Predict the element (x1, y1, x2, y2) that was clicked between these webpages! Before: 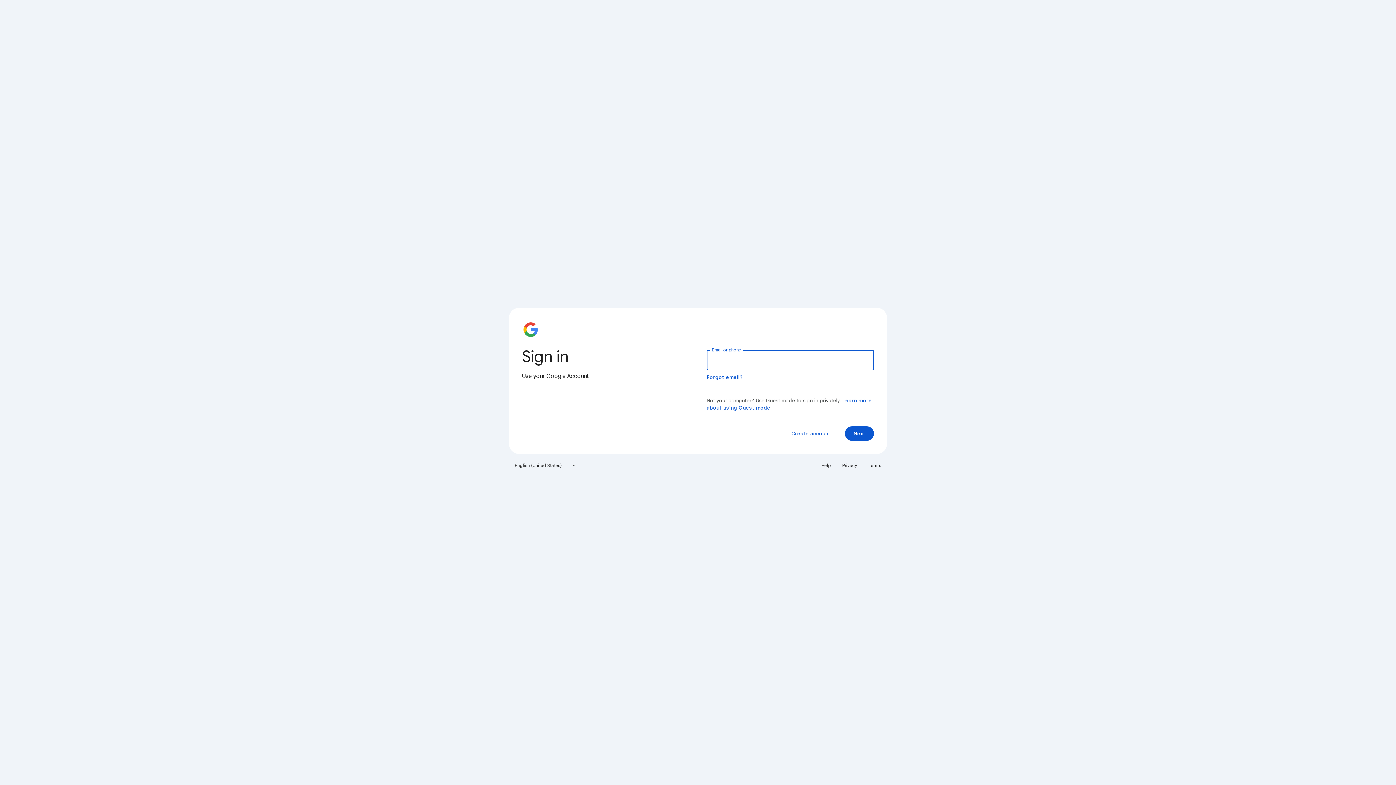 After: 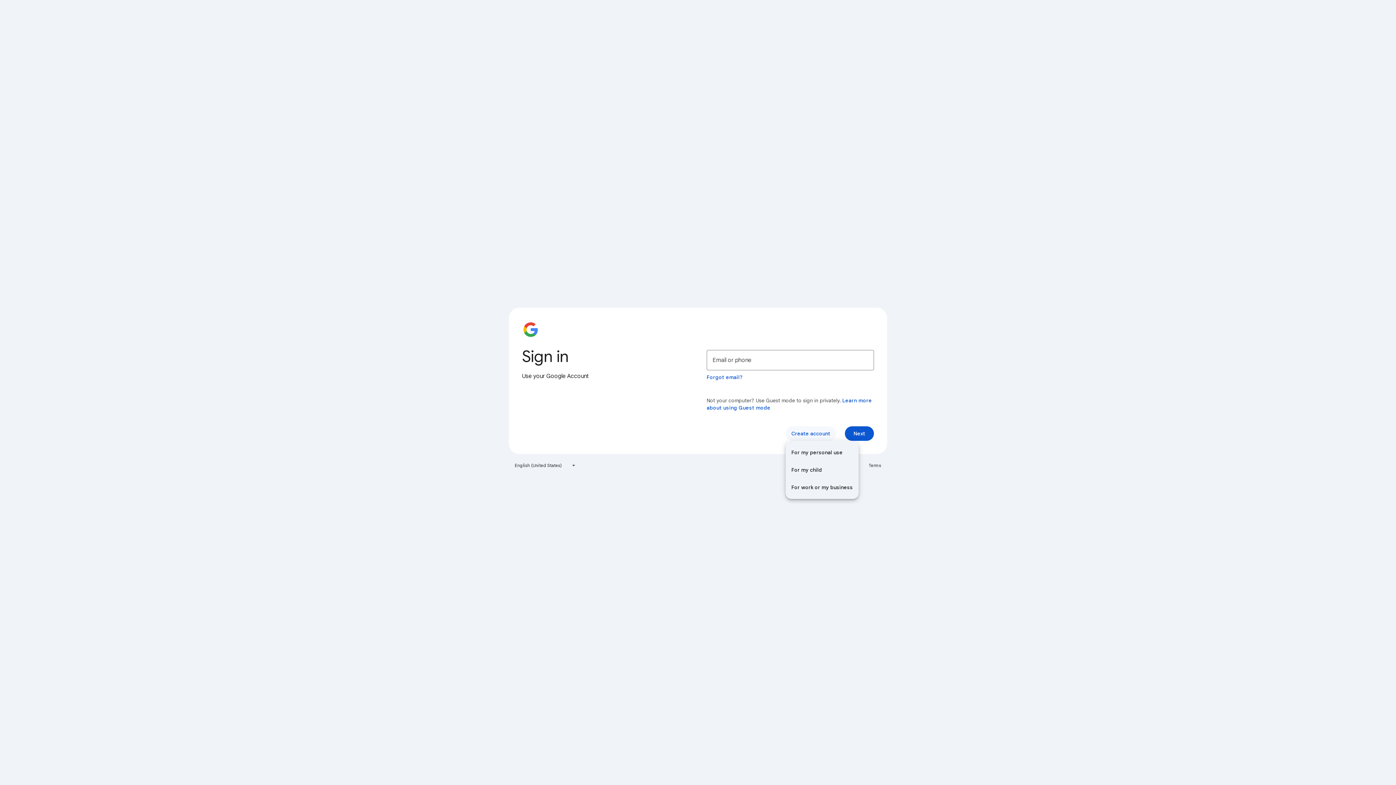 Action: bbox: (785, 426, 836, 441) label: Create account